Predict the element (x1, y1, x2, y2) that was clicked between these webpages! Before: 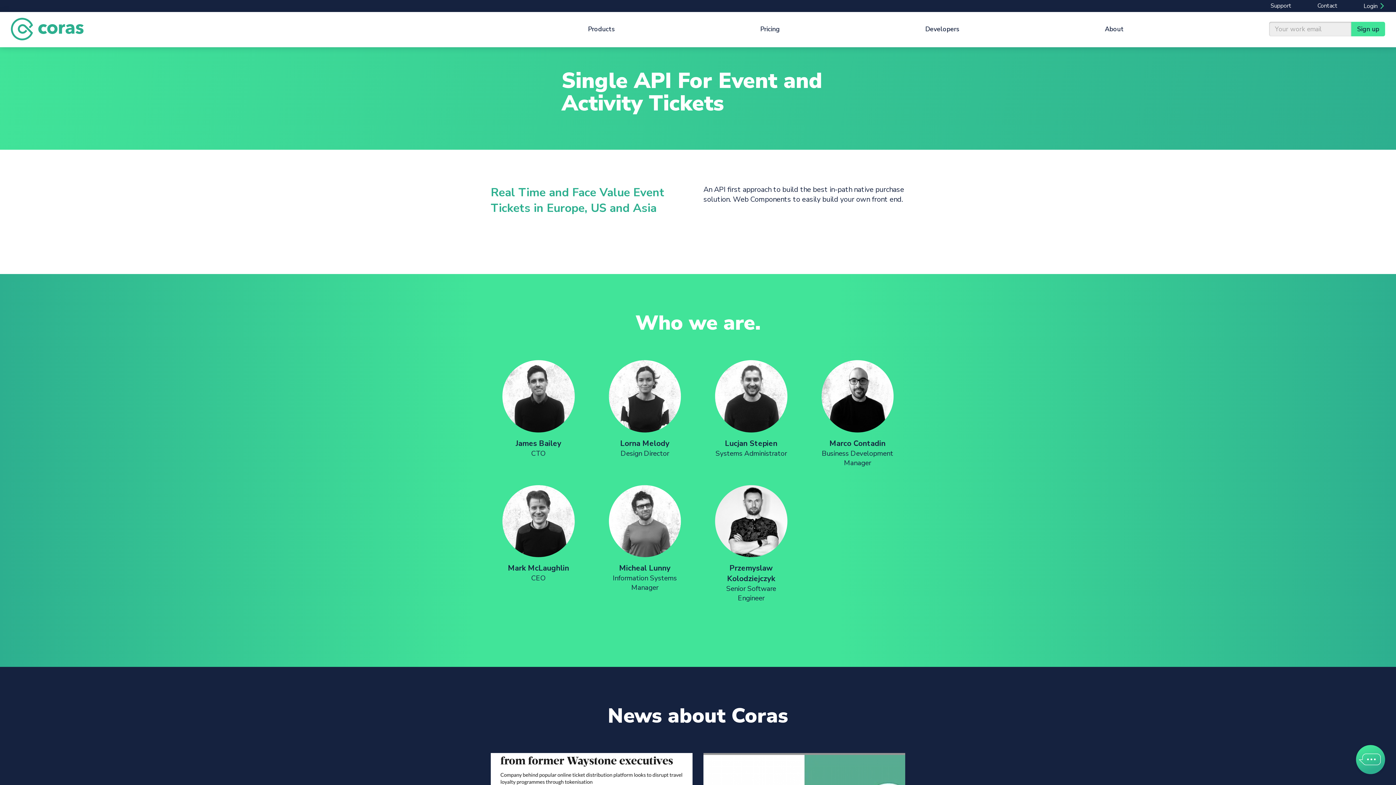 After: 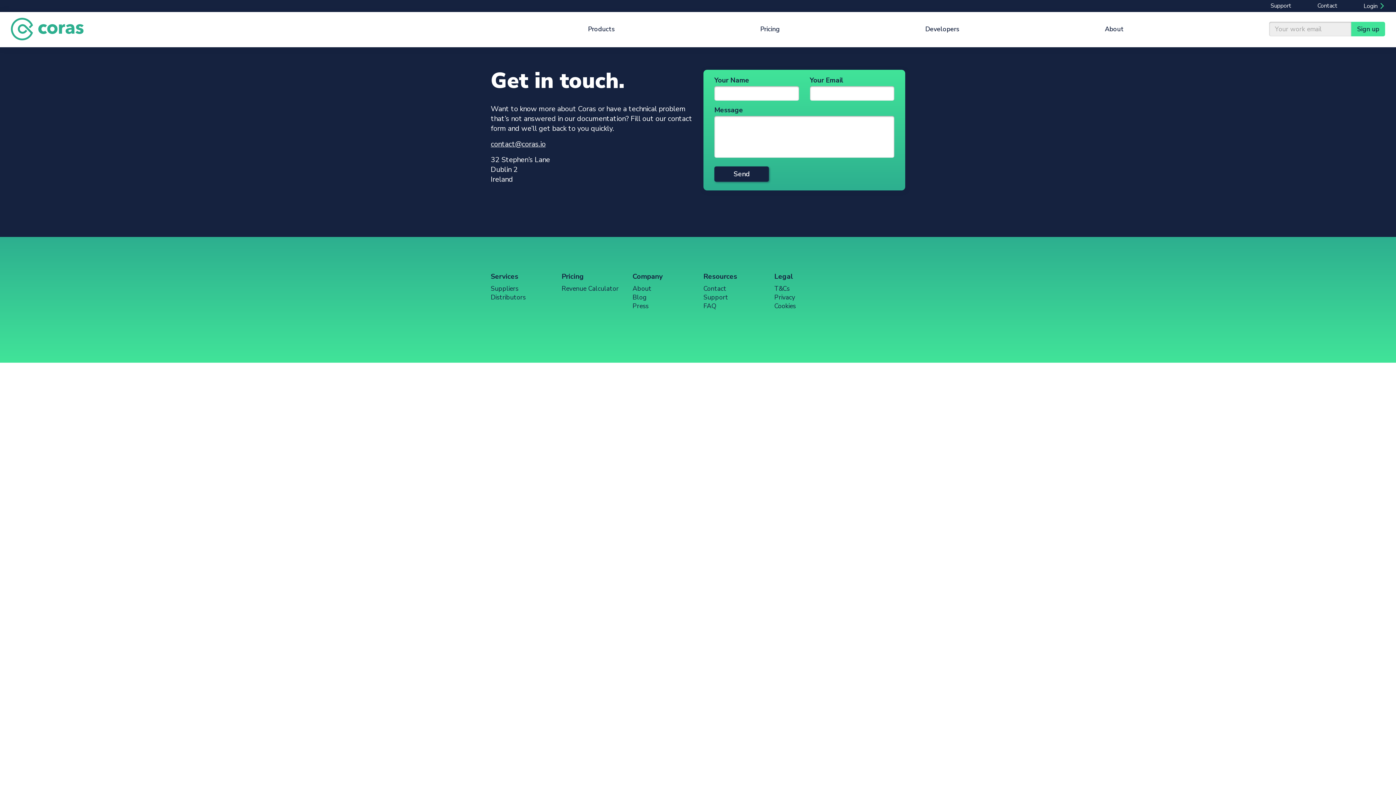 Action: bbox: (1270, 1, 1291, 9) label: Support